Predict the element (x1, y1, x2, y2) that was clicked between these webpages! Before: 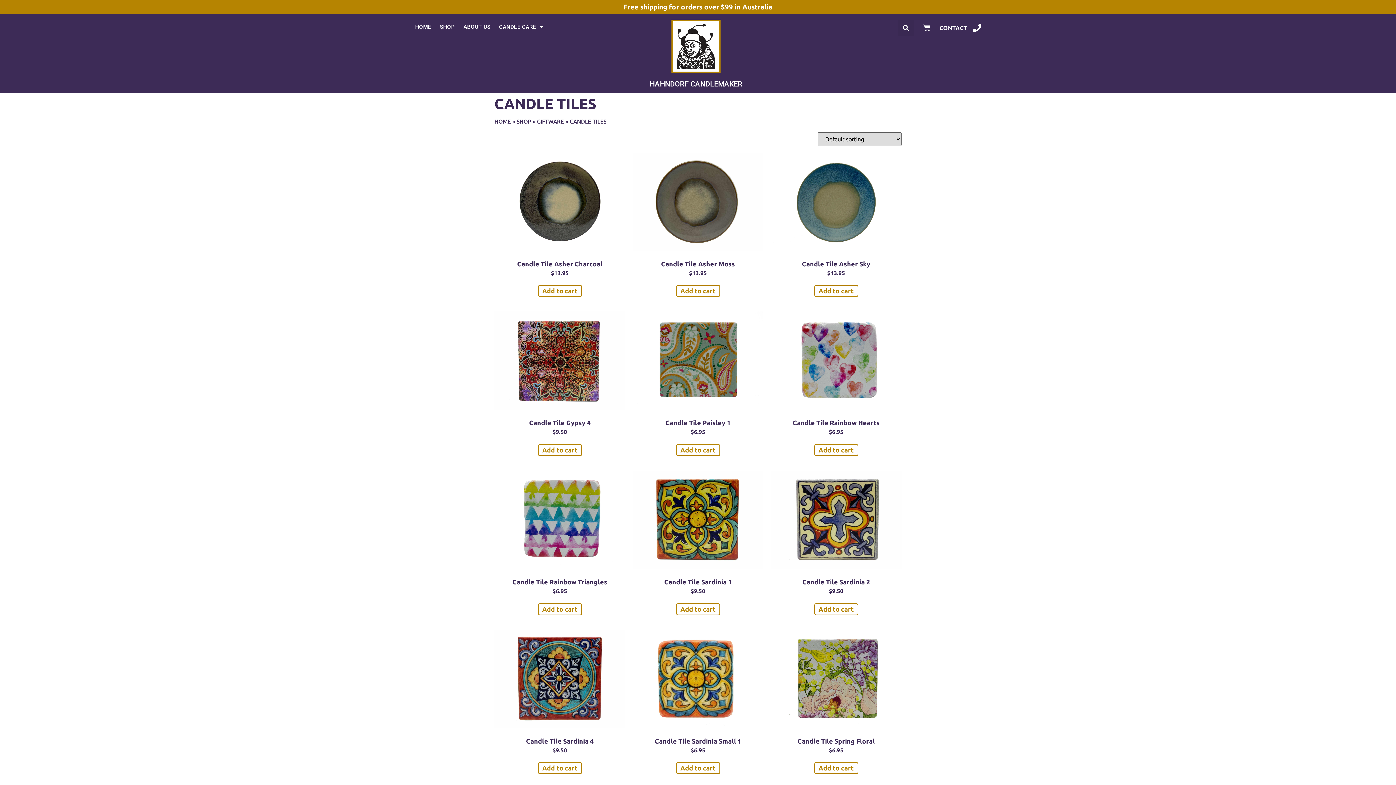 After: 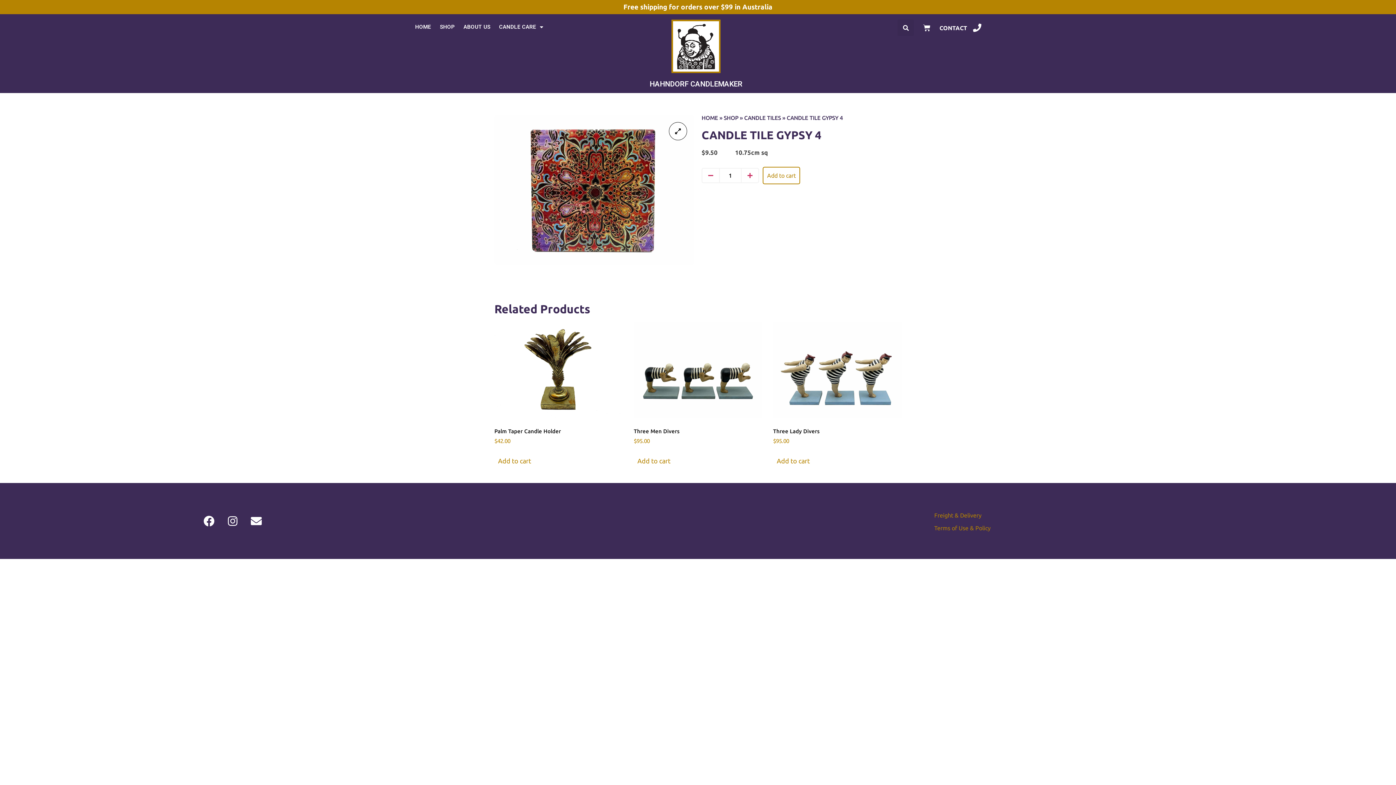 Action: bbox: (494, 311, 625, 435) label: Candle Tile Gypsy 4
$9.50